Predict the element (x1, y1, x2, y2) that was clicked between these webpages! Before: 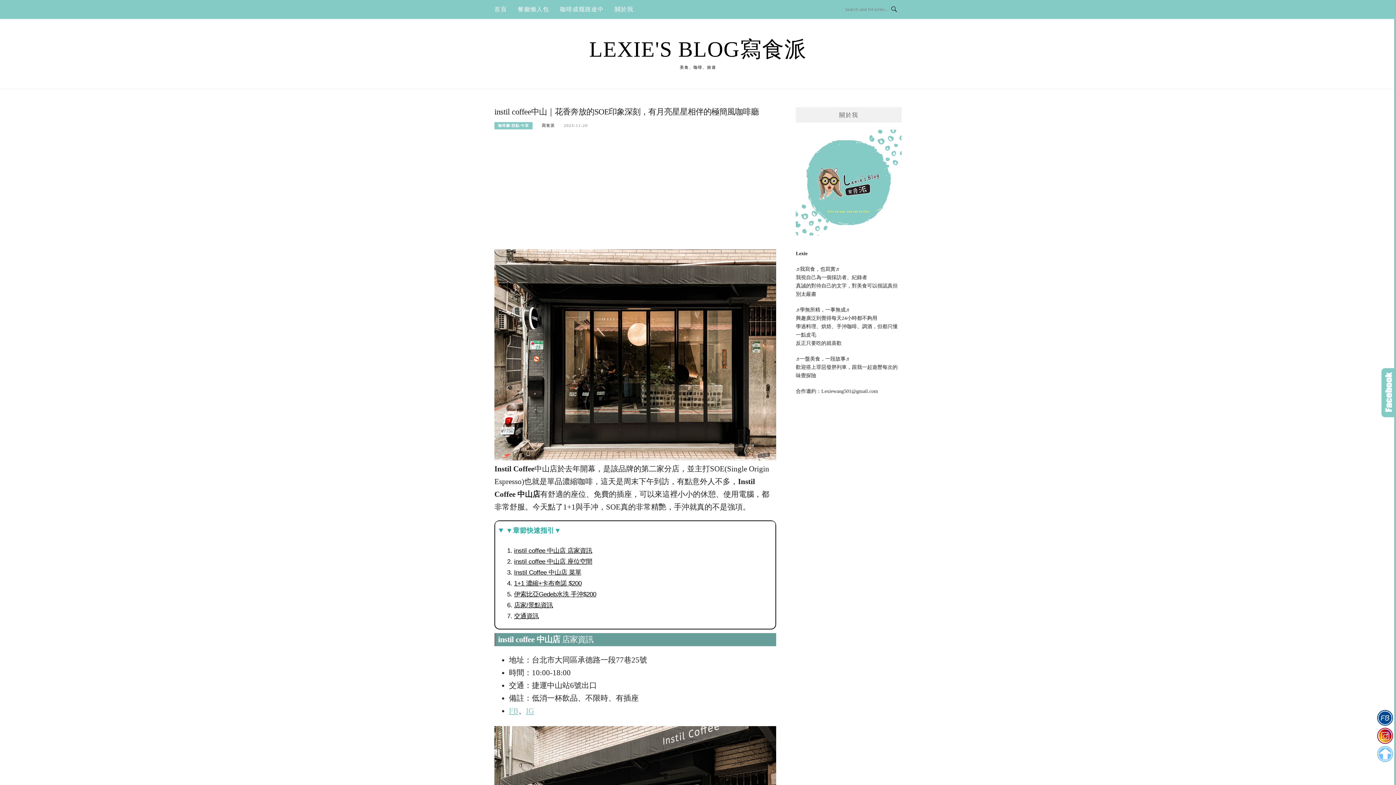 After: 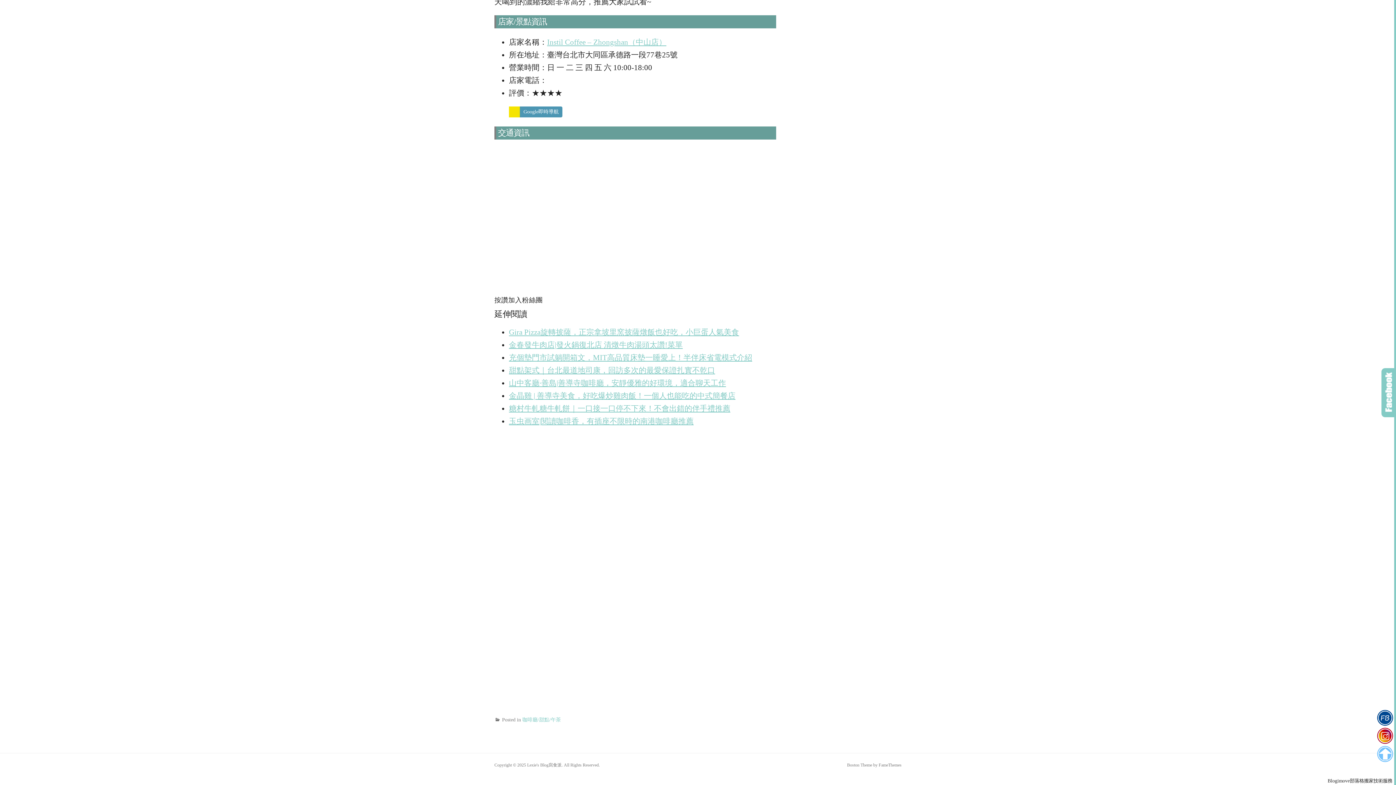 Action: label: 交通資訊 bbox: (514, 612, 538, 620)